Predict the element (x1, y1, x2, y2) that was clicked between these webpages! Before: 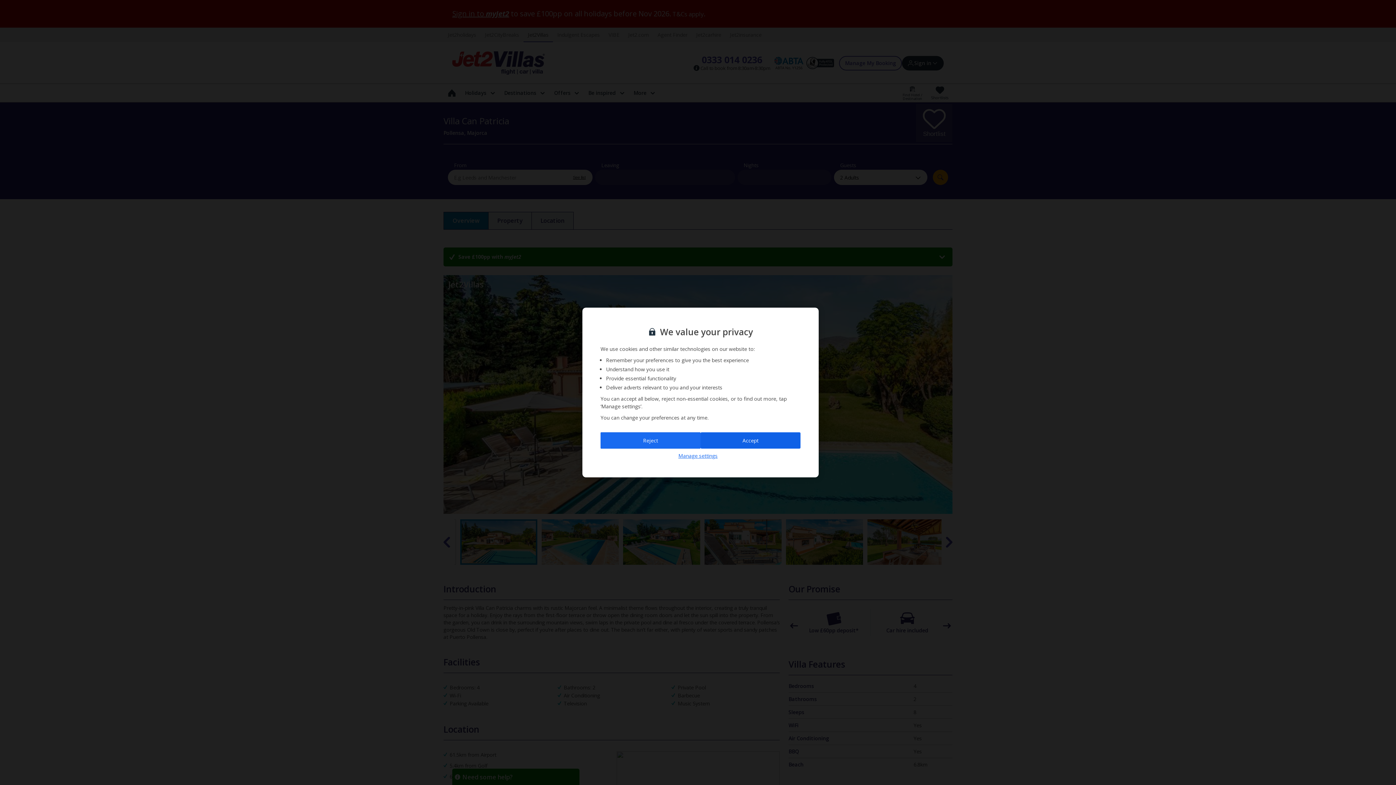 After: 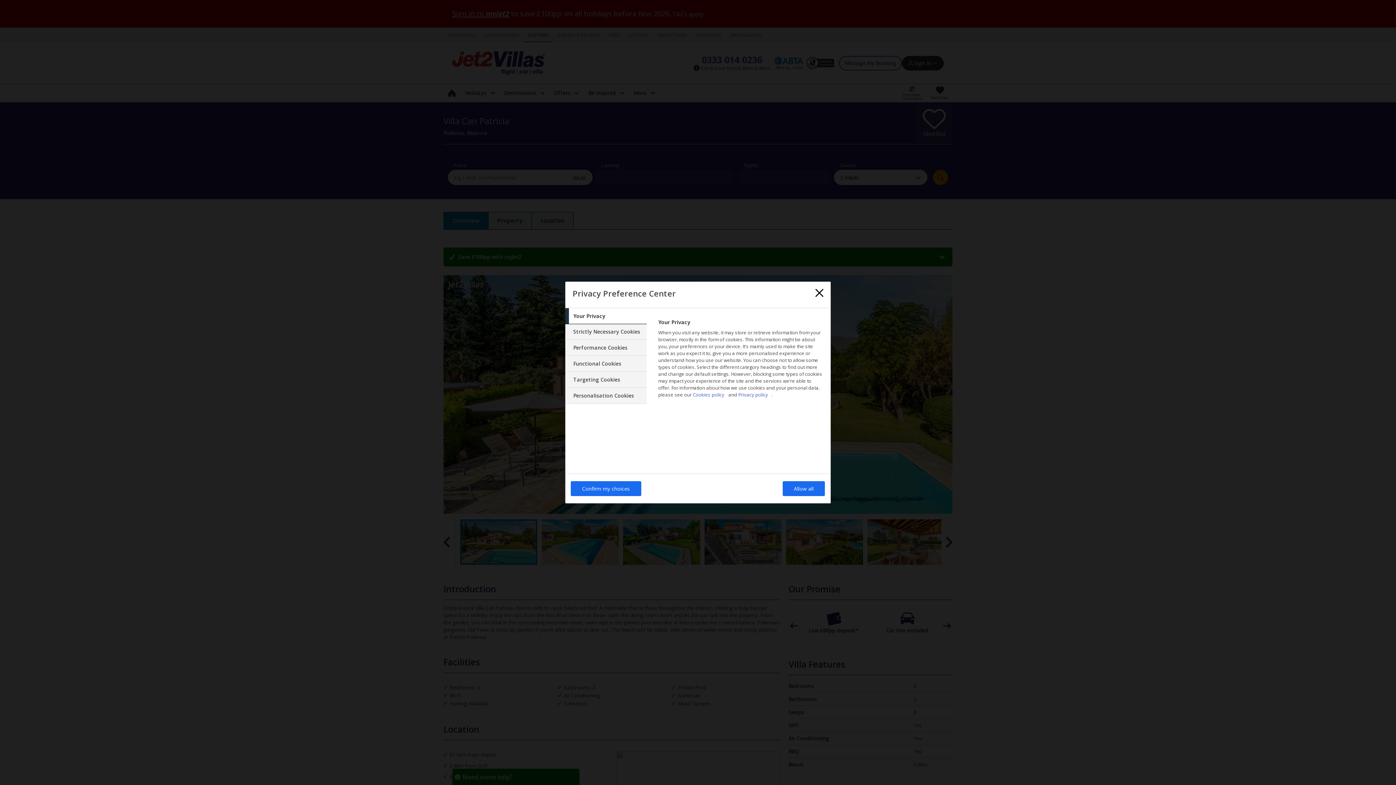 Action: label: Manage settings bbox: (600, 452, 795, 459)